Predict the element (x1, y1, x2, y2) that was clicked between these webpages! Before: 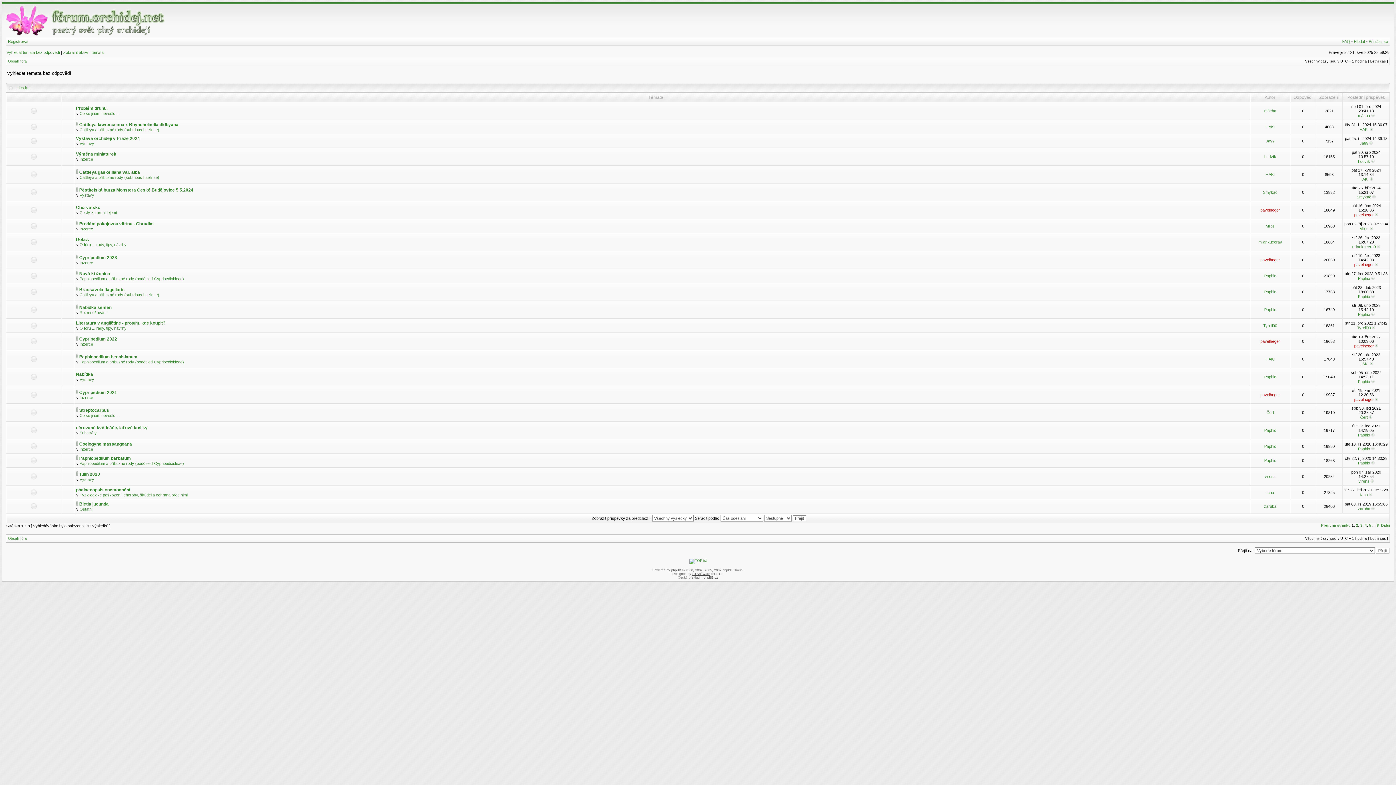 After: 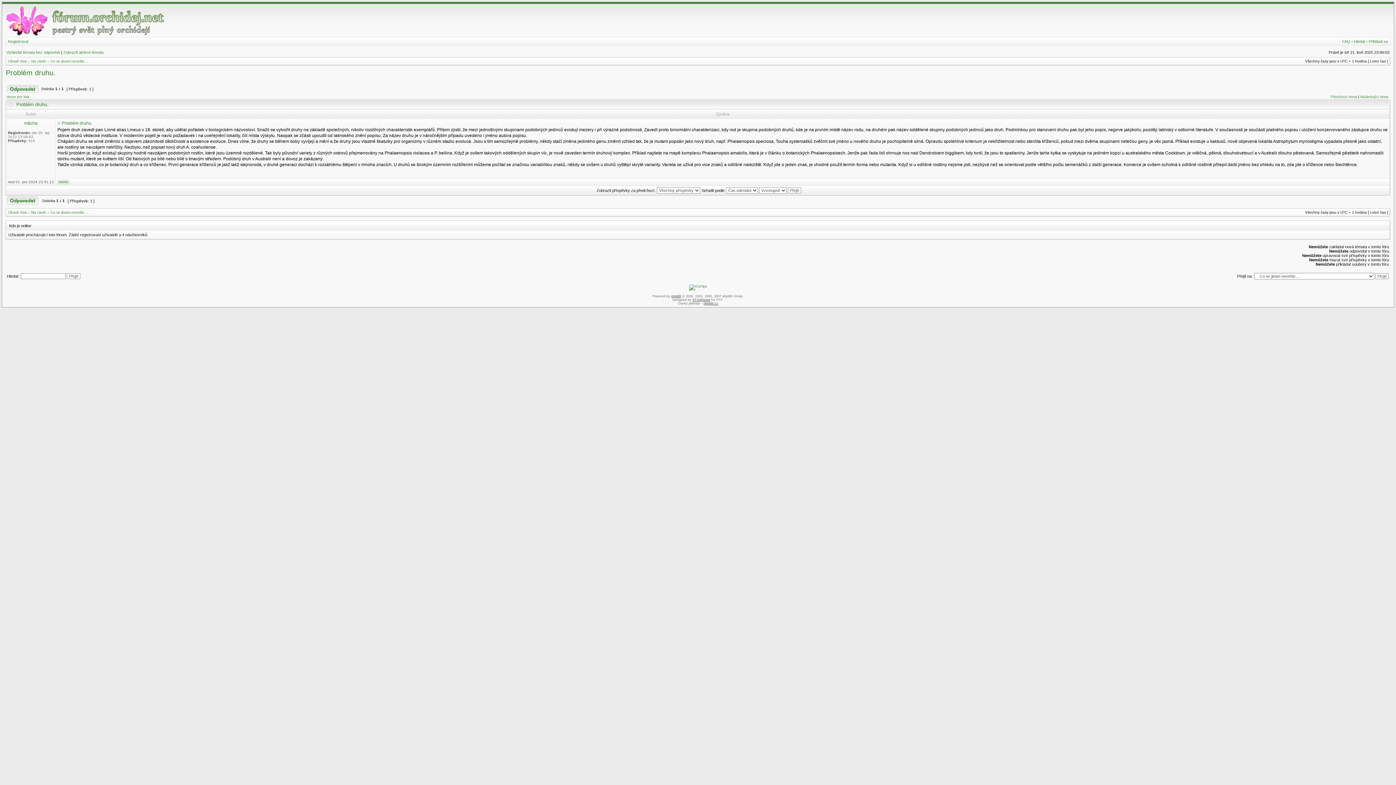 Action: label: Problém druhu. bbox: (76, 105, 107, 110)